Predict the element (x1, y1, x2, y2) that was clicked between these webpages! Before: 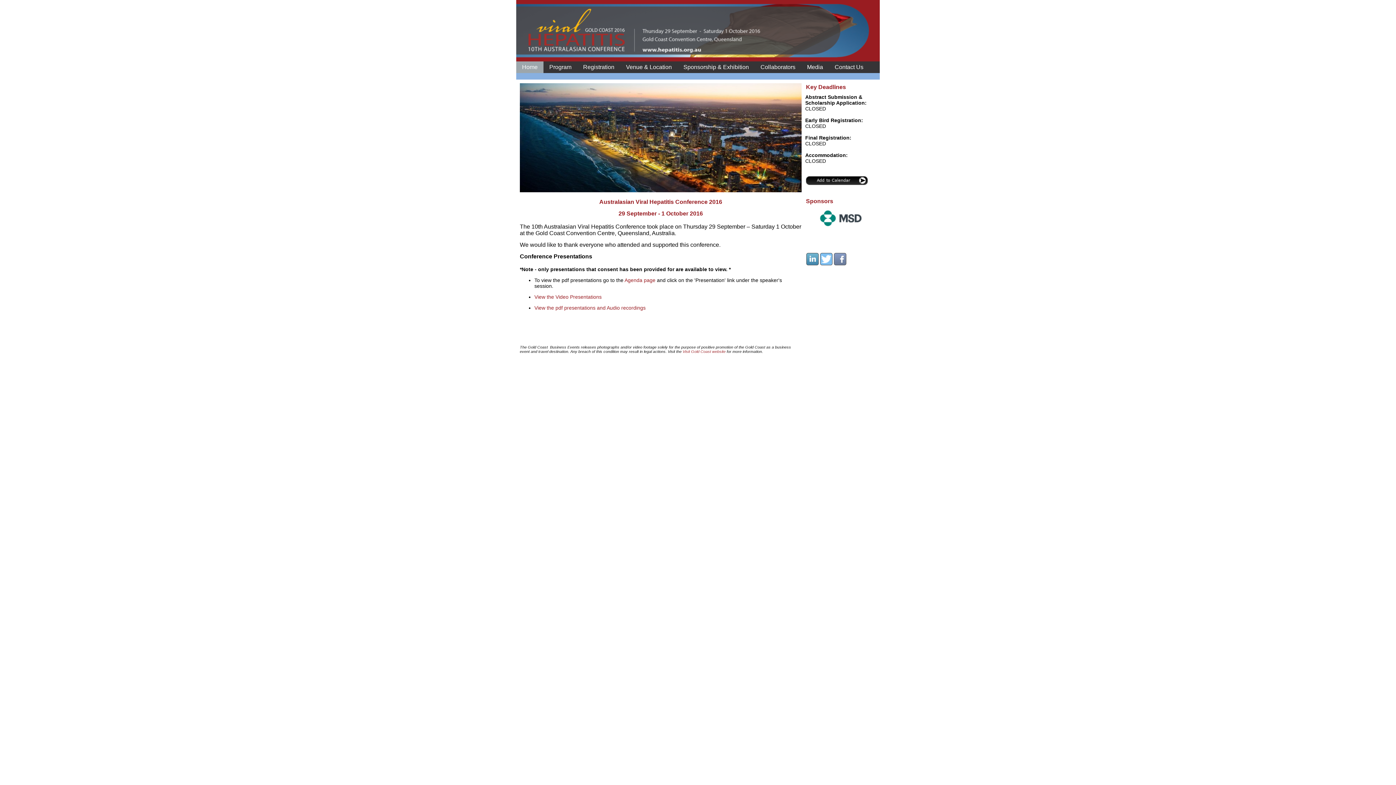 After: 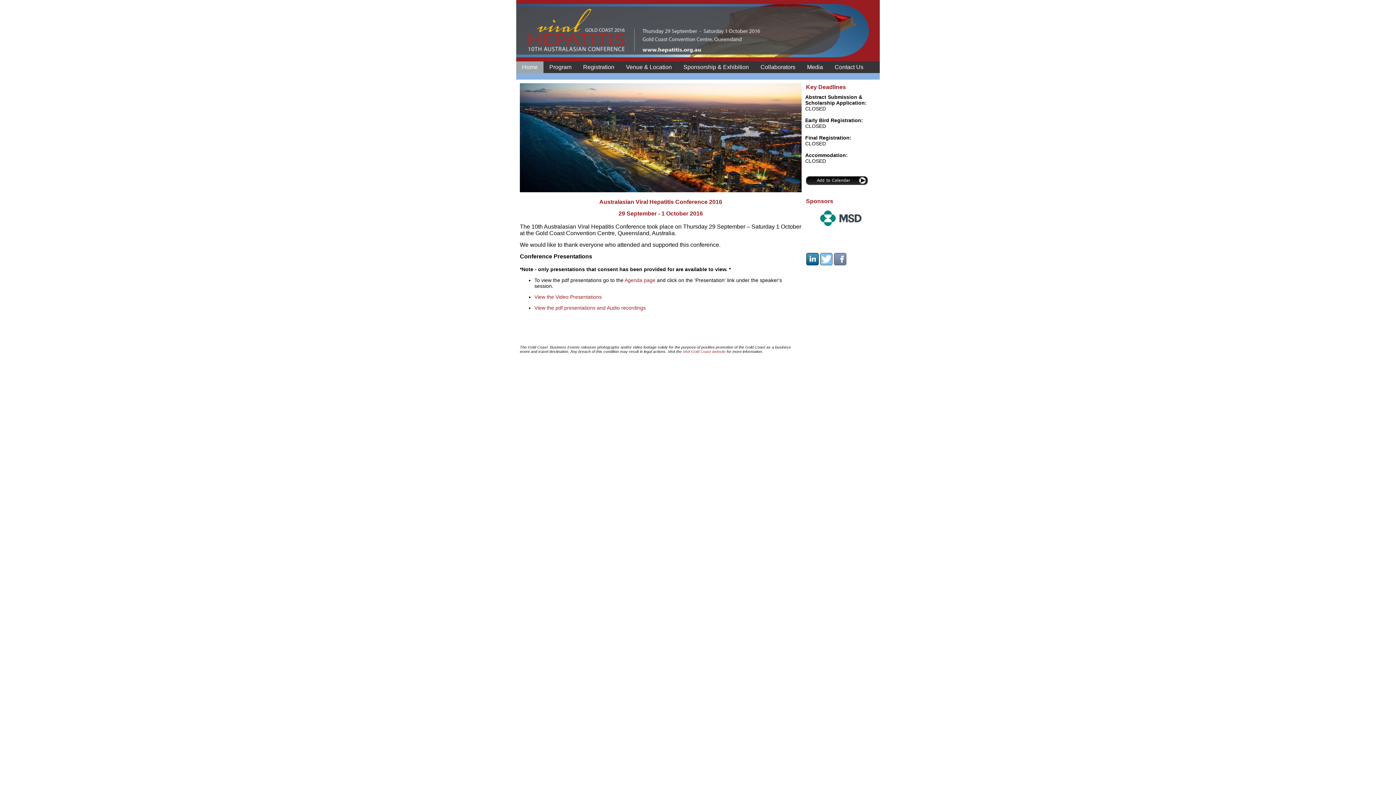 Action: bbox: (806, 253, 818, 265)